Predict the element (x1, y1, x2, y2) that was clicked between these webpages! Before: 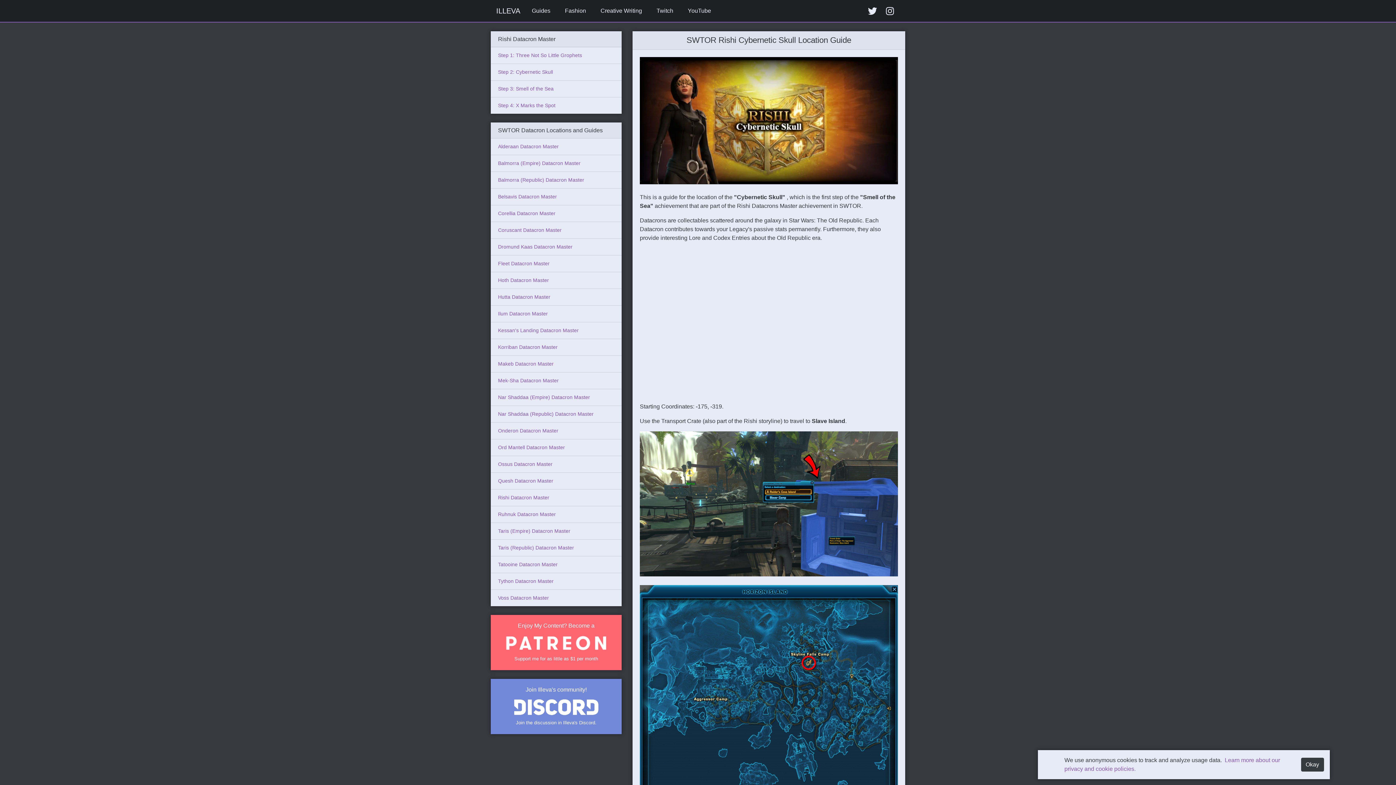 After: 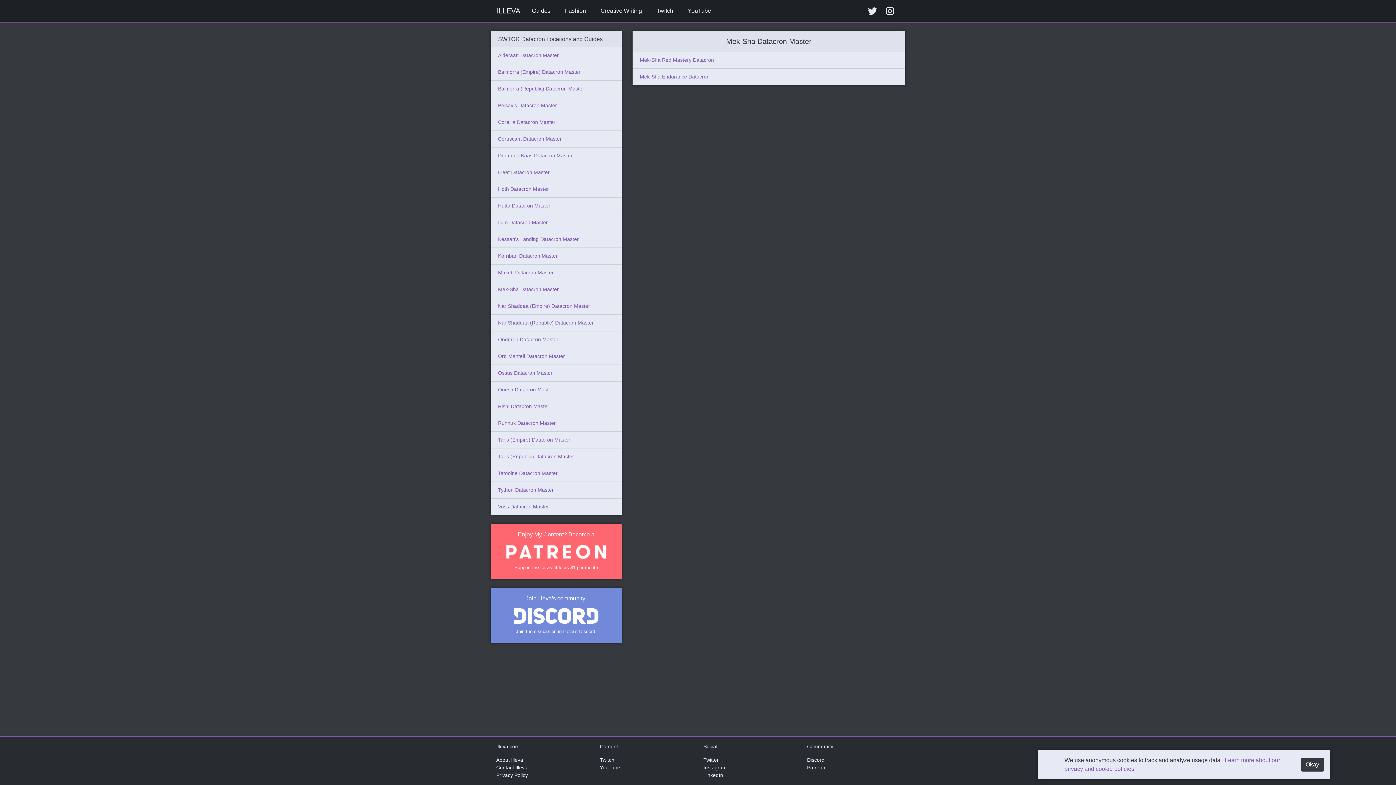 Action: label: Mek-Sha Datacron Master bbox: (498, 377, 558, 383)